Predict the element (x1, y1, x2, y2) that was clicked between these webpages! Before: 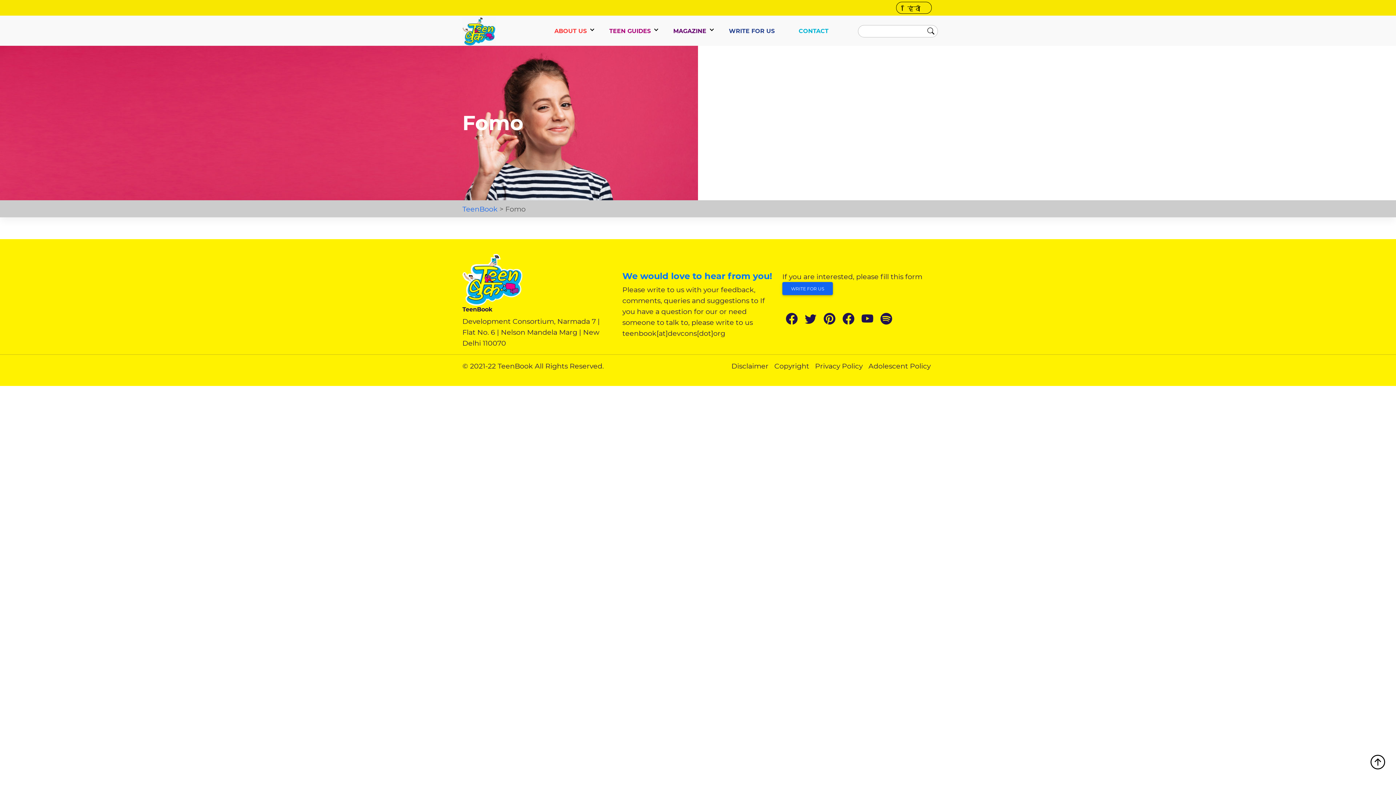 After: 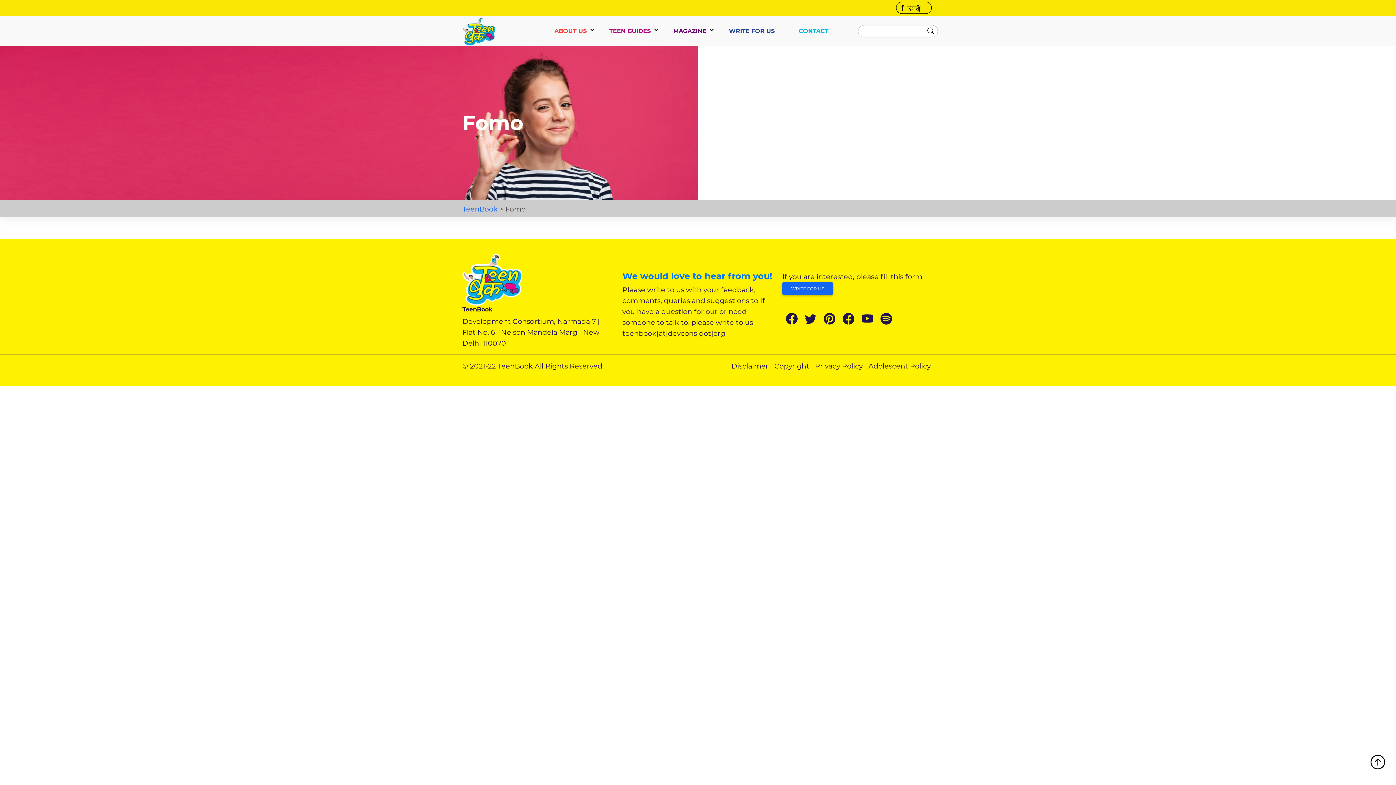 Action: label: teenbook[at]devcons[dot]org bbox: (622, 329, 725, 337)